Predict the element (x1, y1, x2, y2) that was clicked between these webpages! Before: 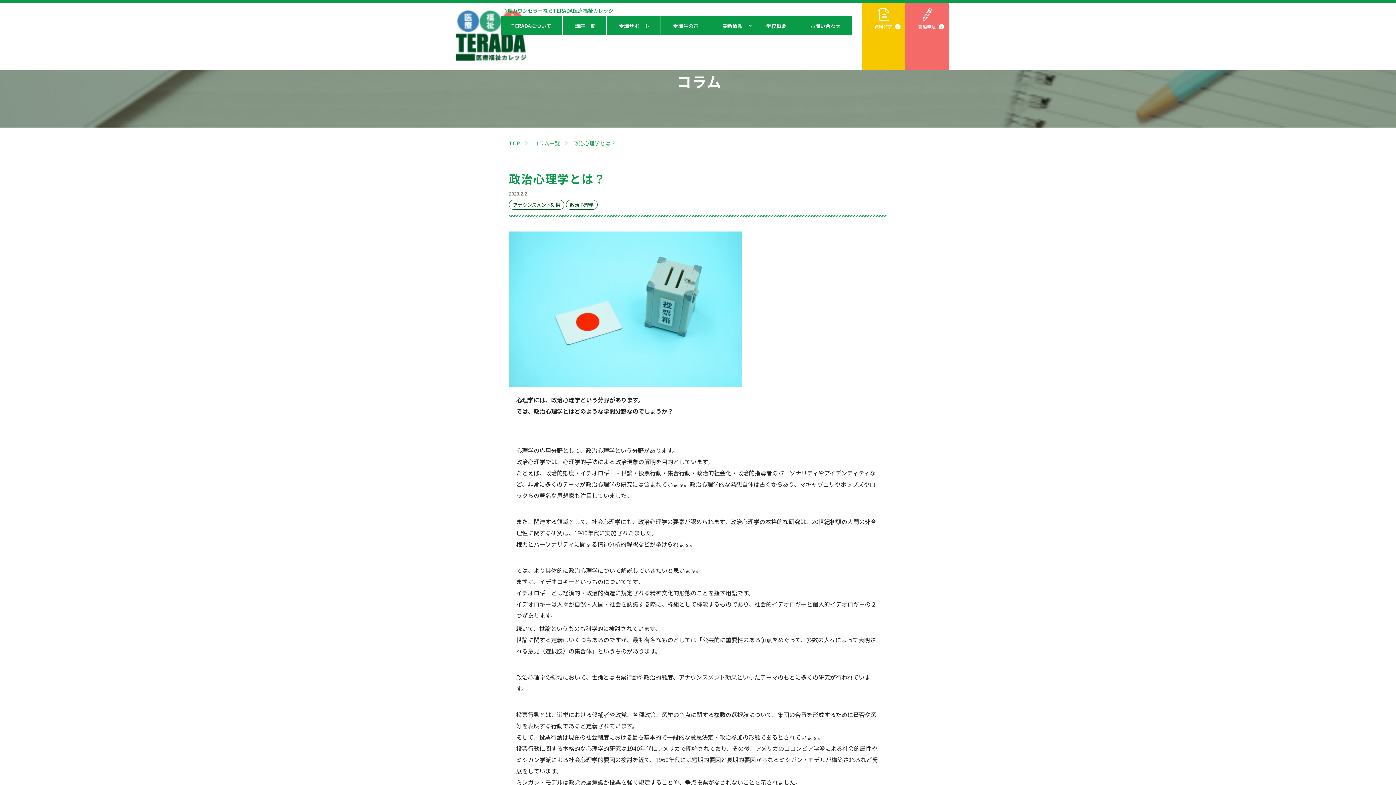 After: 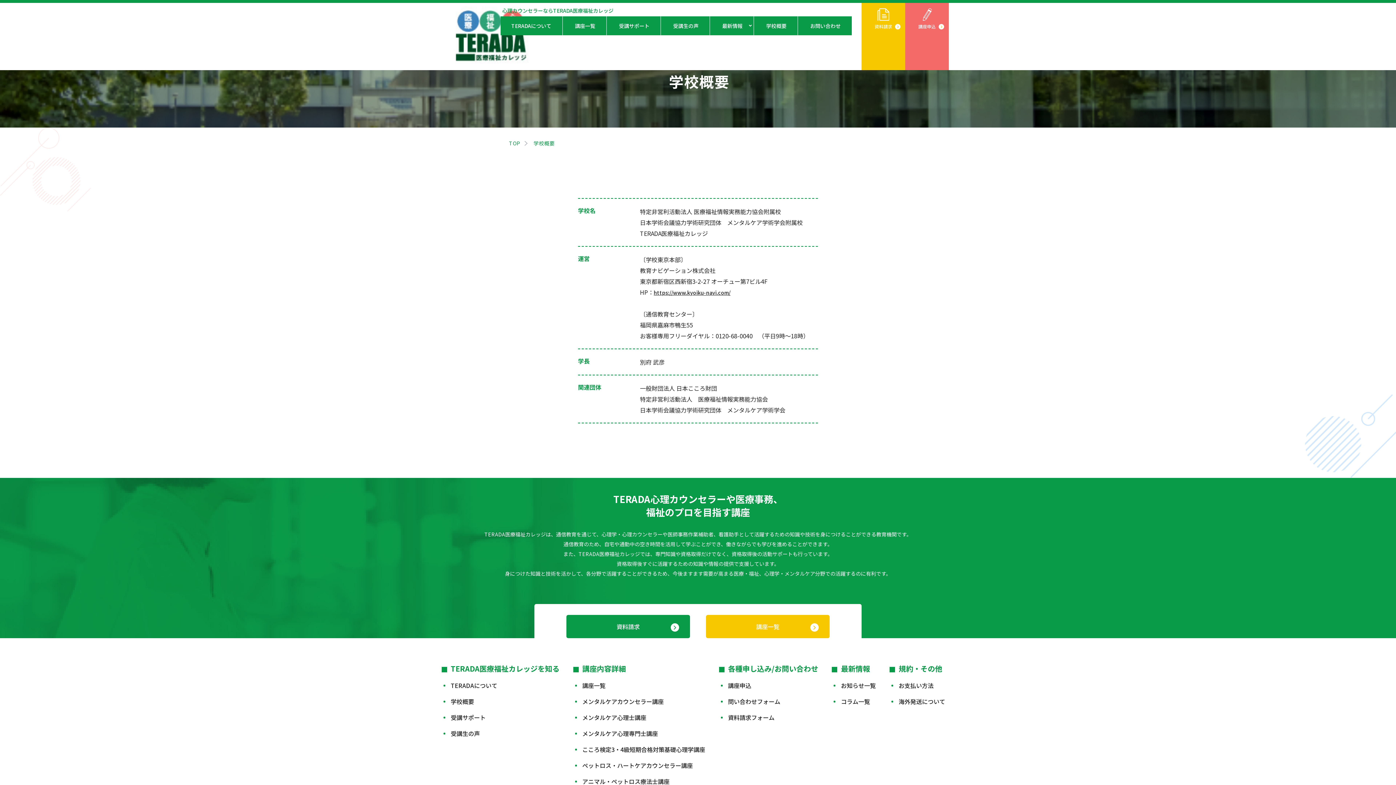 Action: label: 学校概要 bbox: (755, 16, 797, 35)